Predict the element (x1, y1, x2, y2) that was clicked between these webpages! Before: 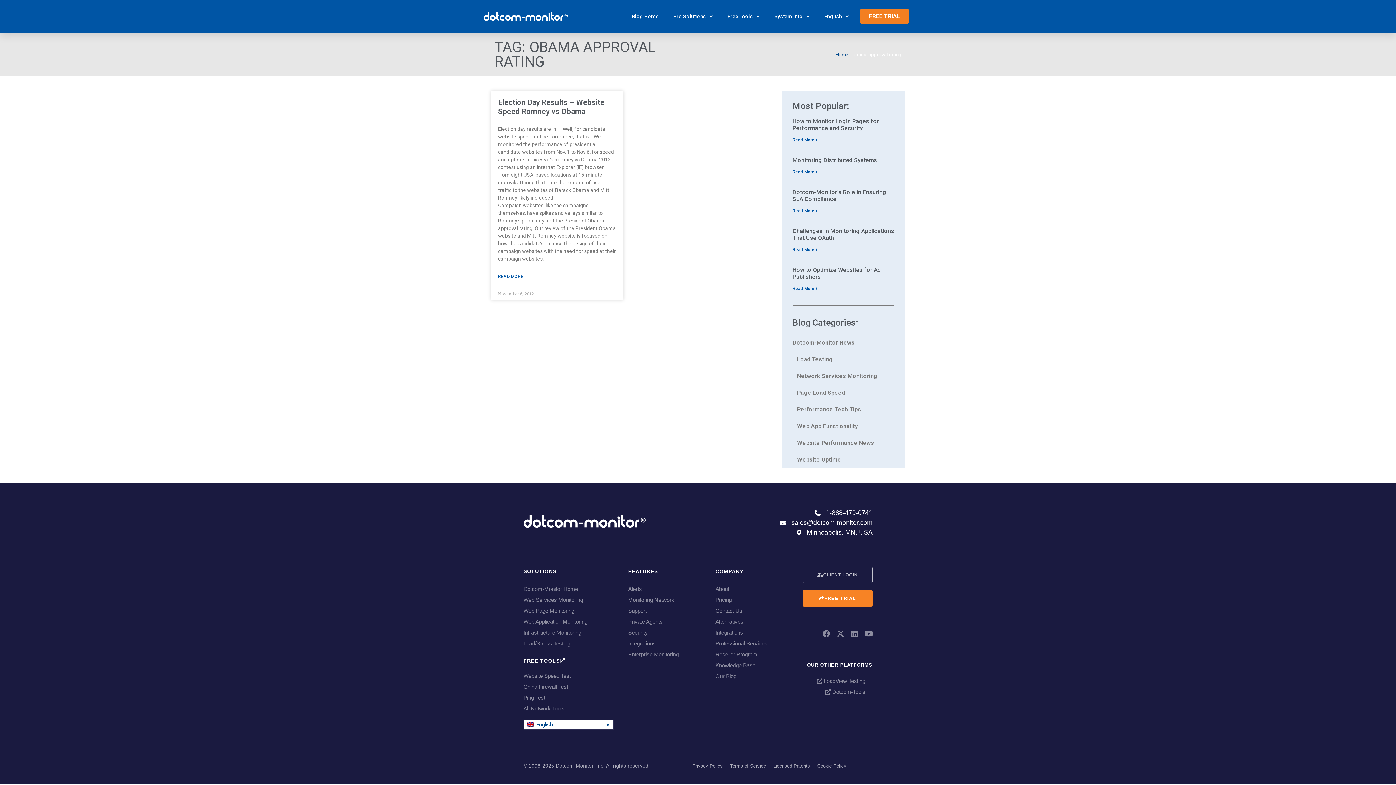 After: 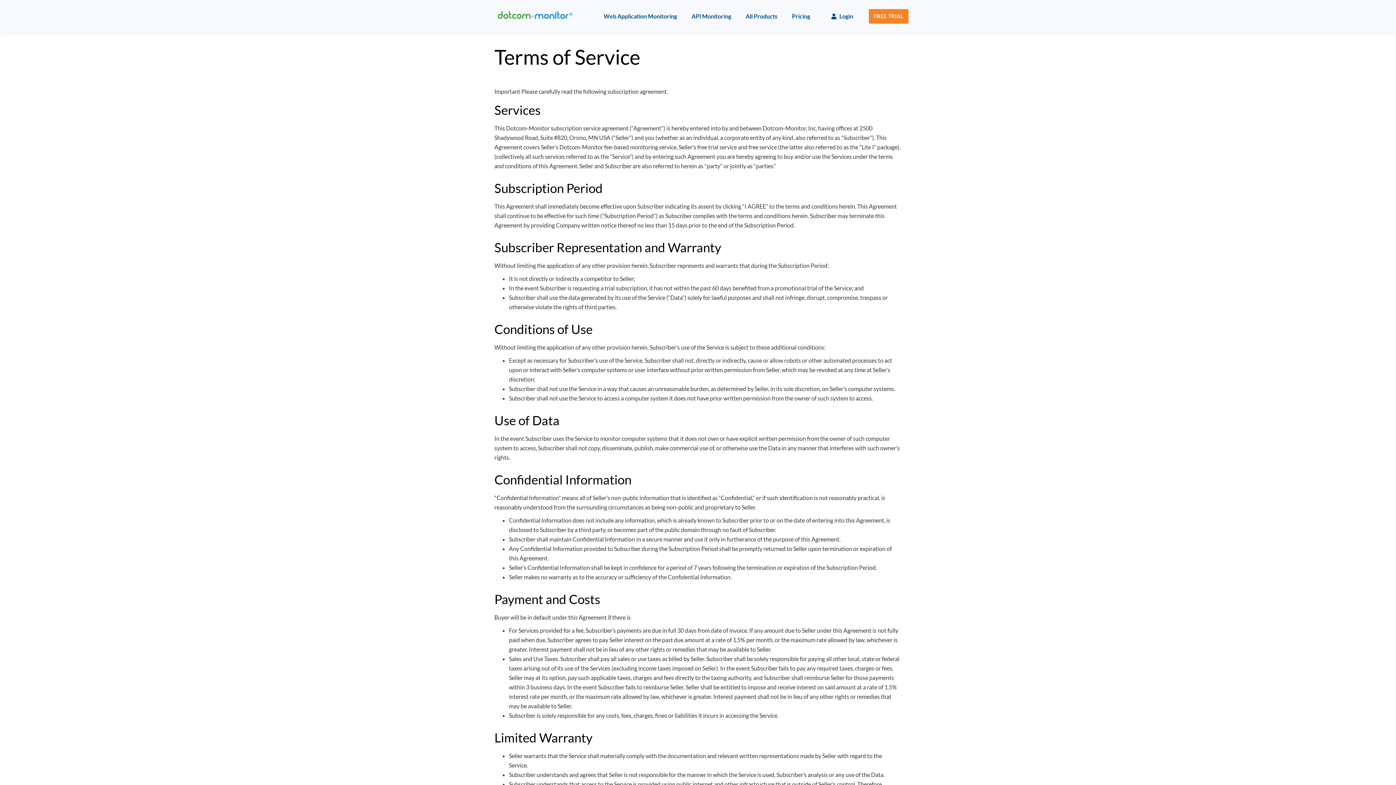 Action: bbox: (730, 762, 766, 770) label: Terms of Service